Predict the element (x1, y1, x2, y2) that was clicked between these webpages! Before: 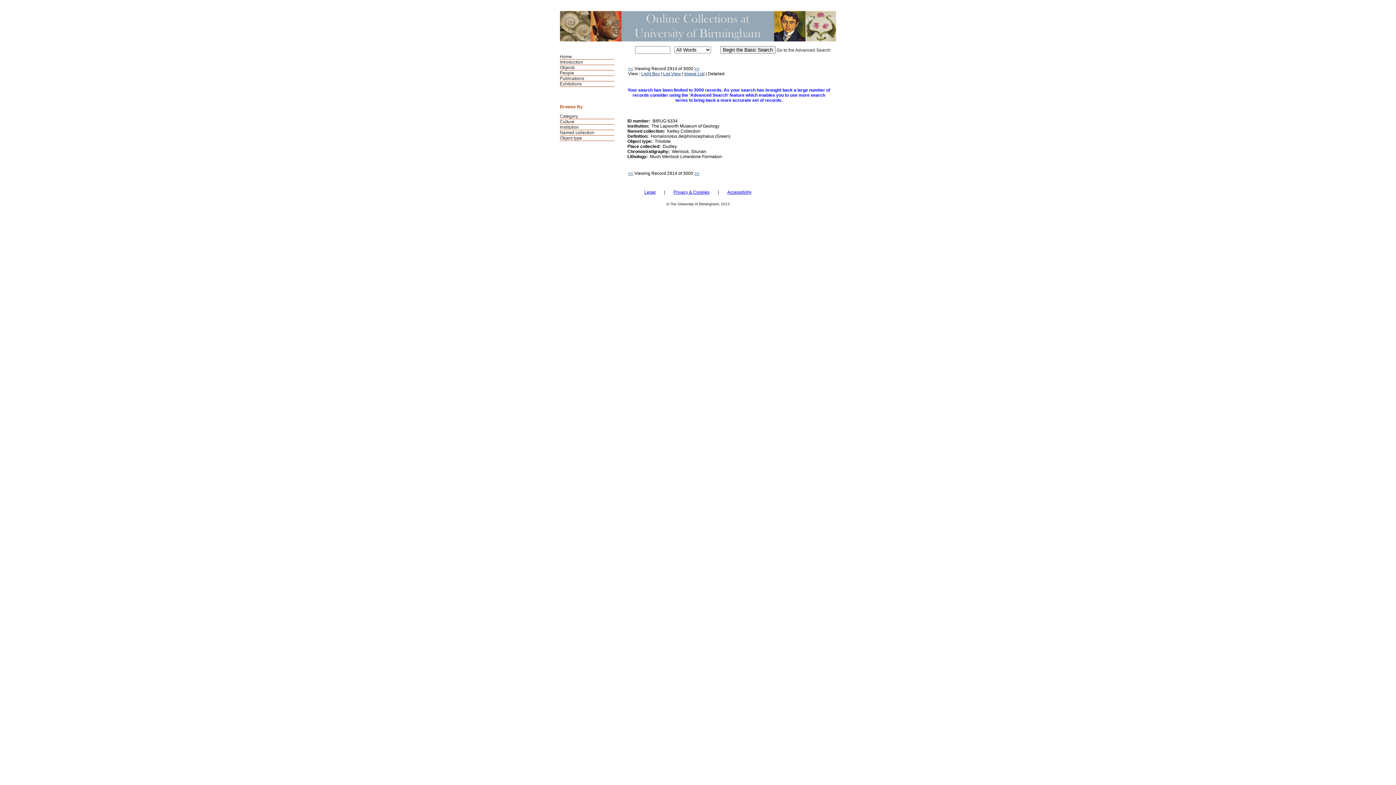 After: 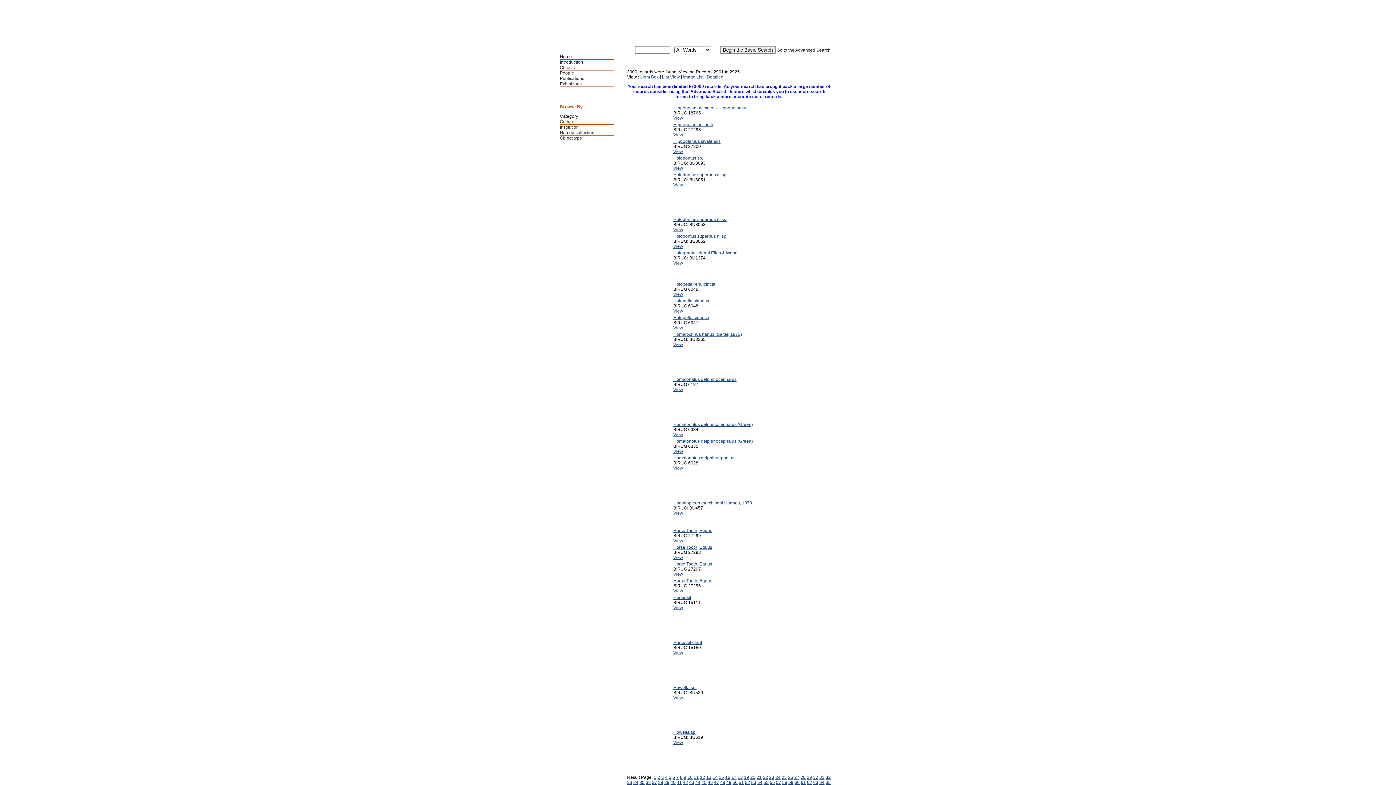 Action: bbox: (684, 71, 704, 76) label: Image List